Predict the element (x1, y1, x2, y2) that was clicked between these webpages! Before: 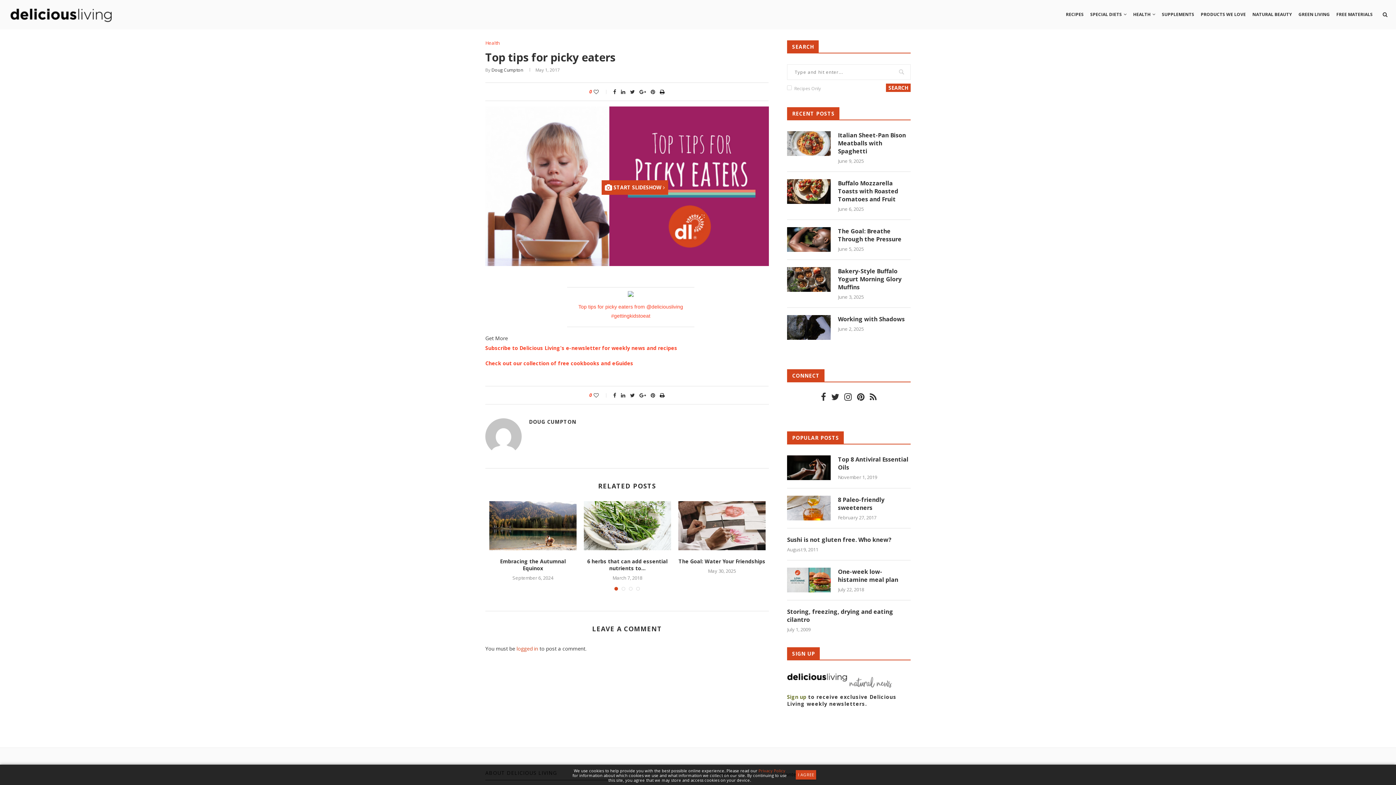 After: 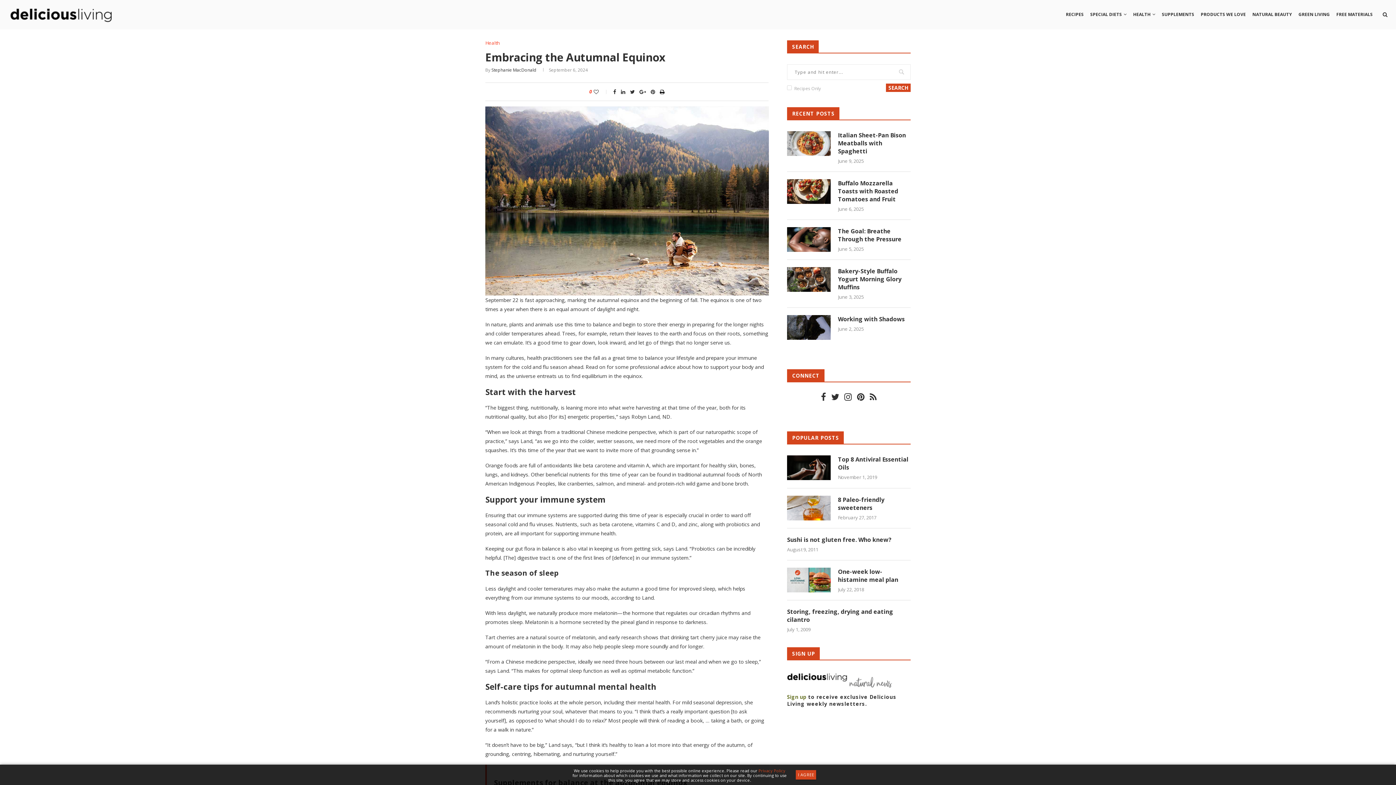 Action: bbox: (489, 501, 576, 551)